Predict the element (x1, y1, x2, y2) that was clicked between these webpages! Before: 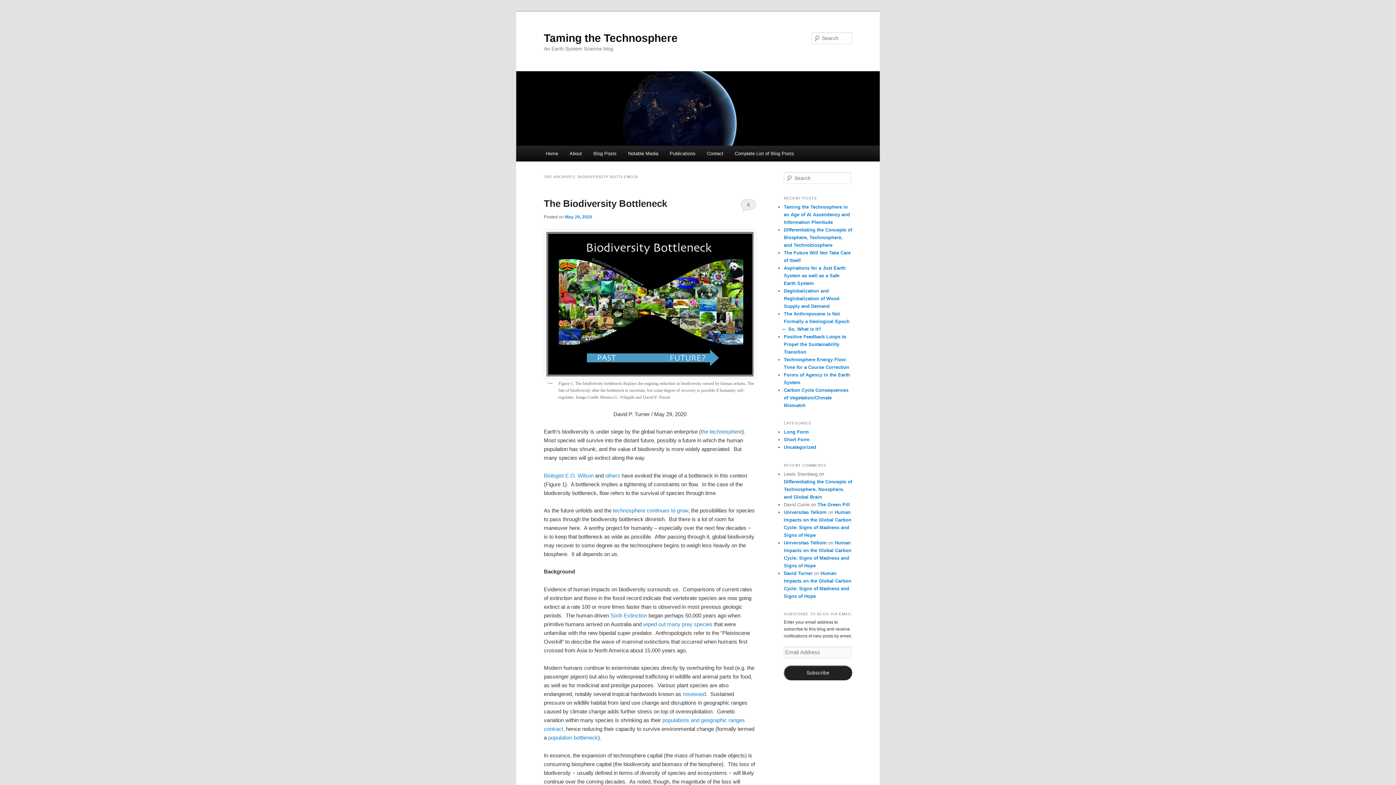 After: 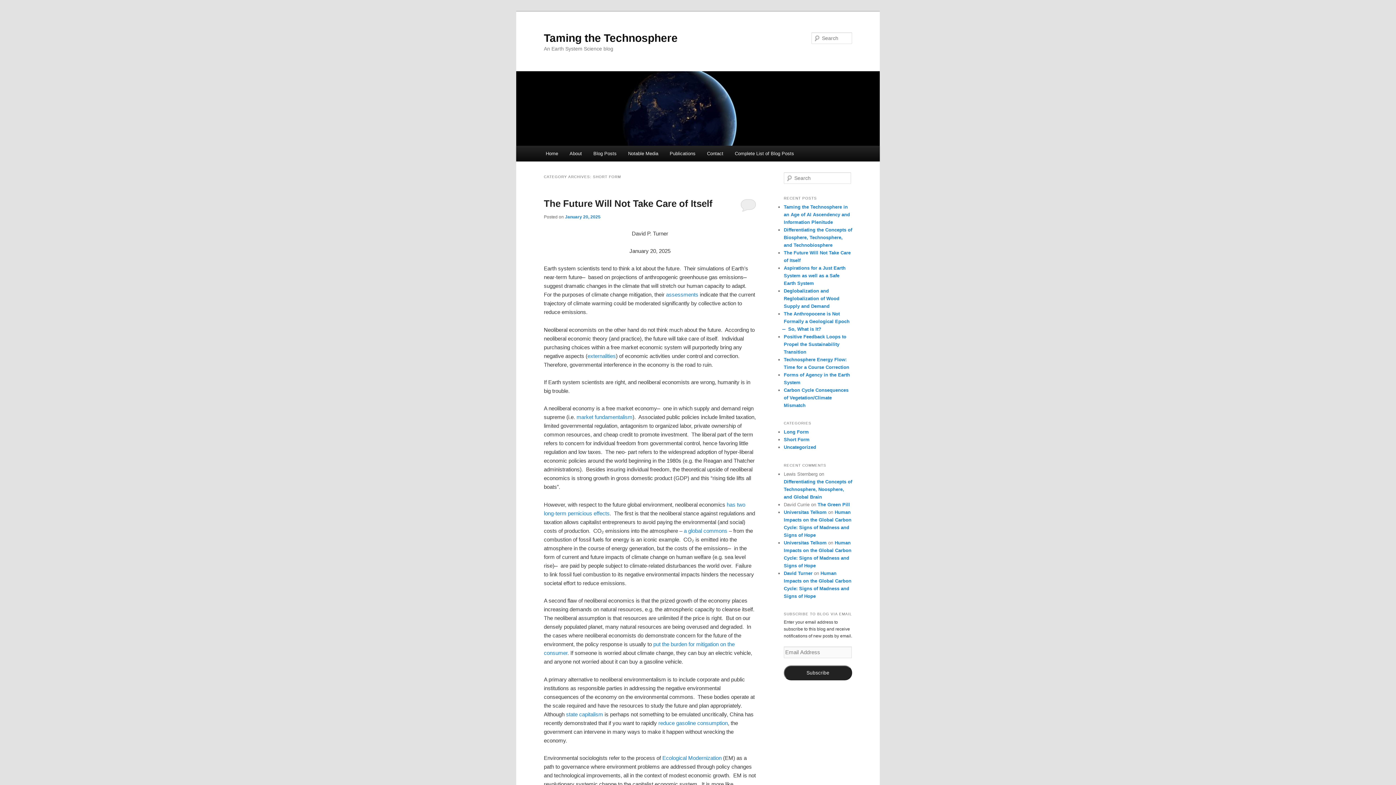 Action: label: Short Form bbox: (784, 437, 809, 442)